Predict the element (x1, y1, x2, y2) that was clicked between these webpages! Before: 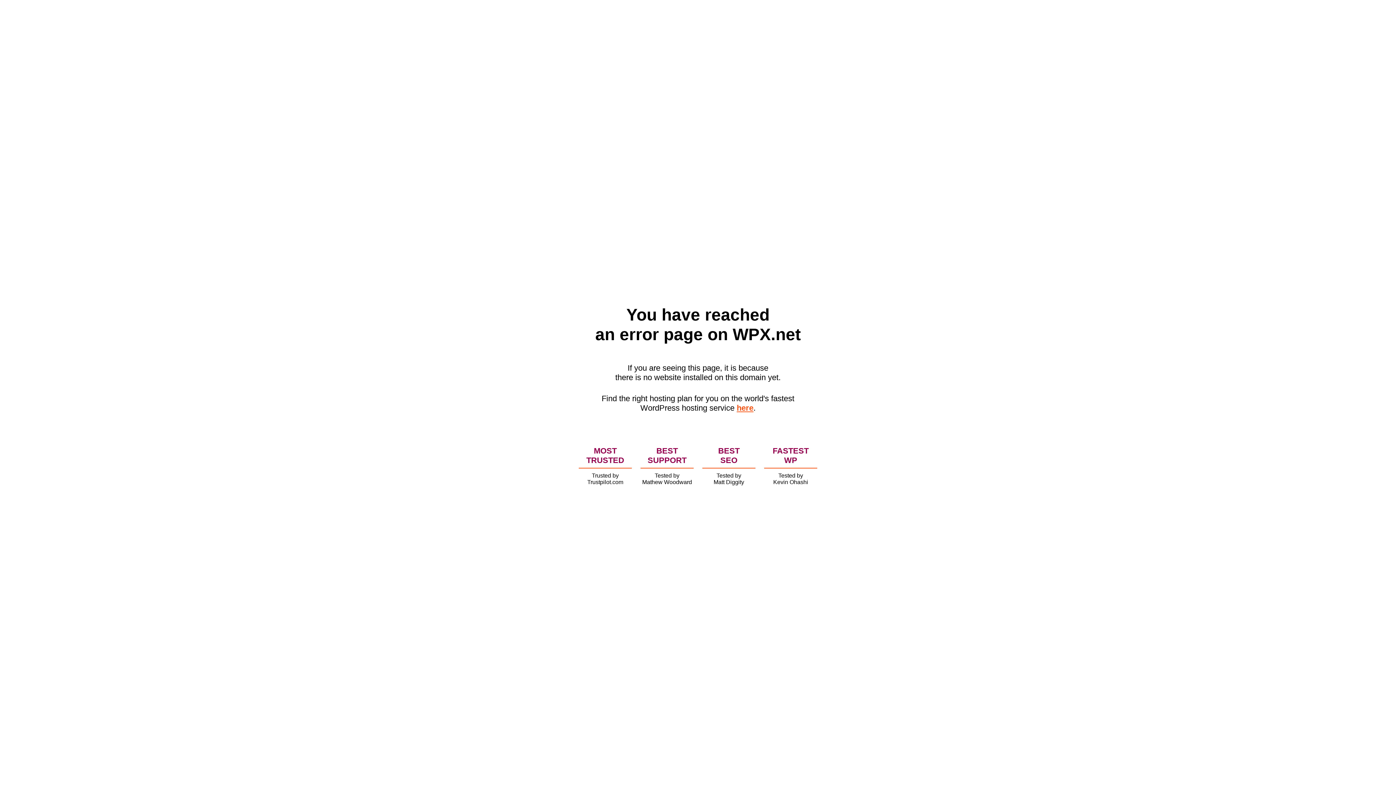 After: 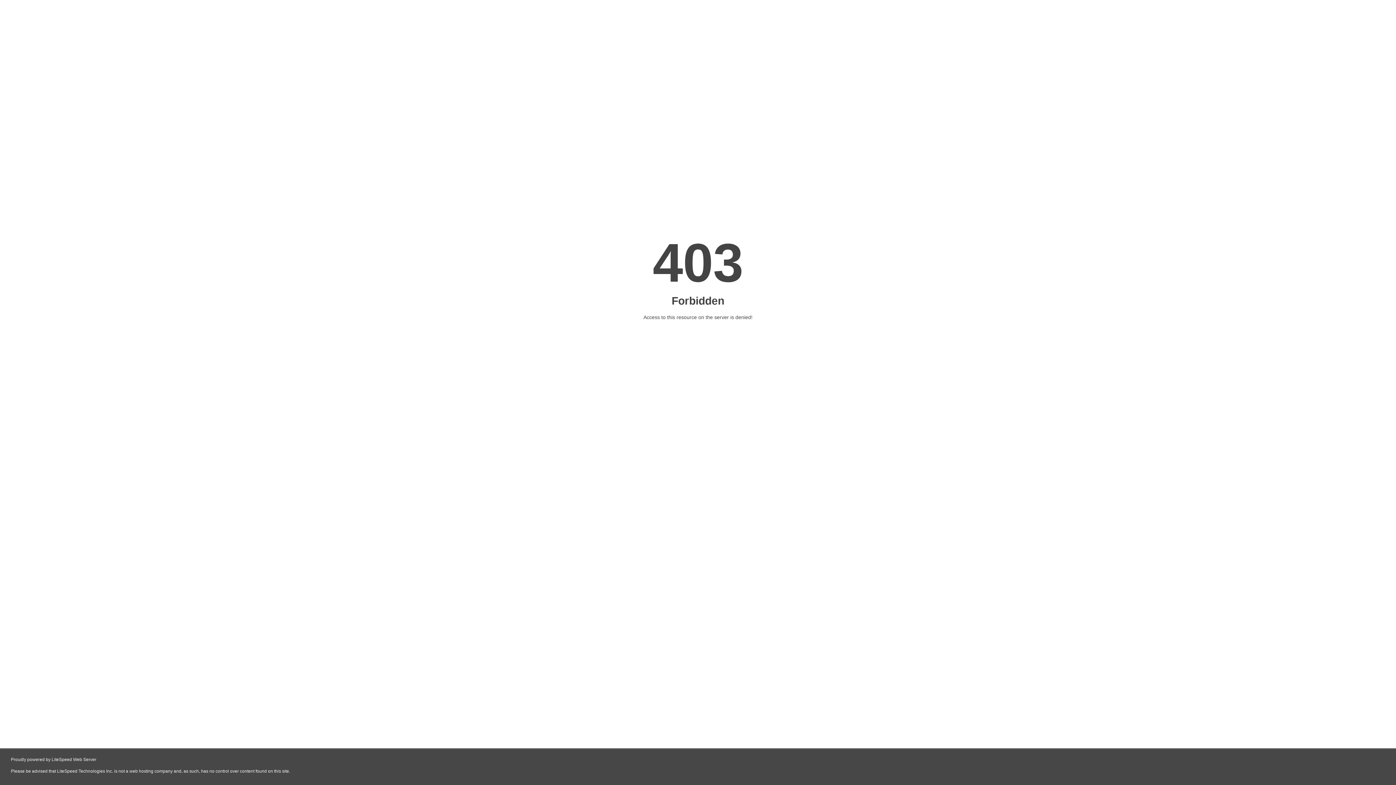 Action: label: here bbox: (736, 403, 753, 412)